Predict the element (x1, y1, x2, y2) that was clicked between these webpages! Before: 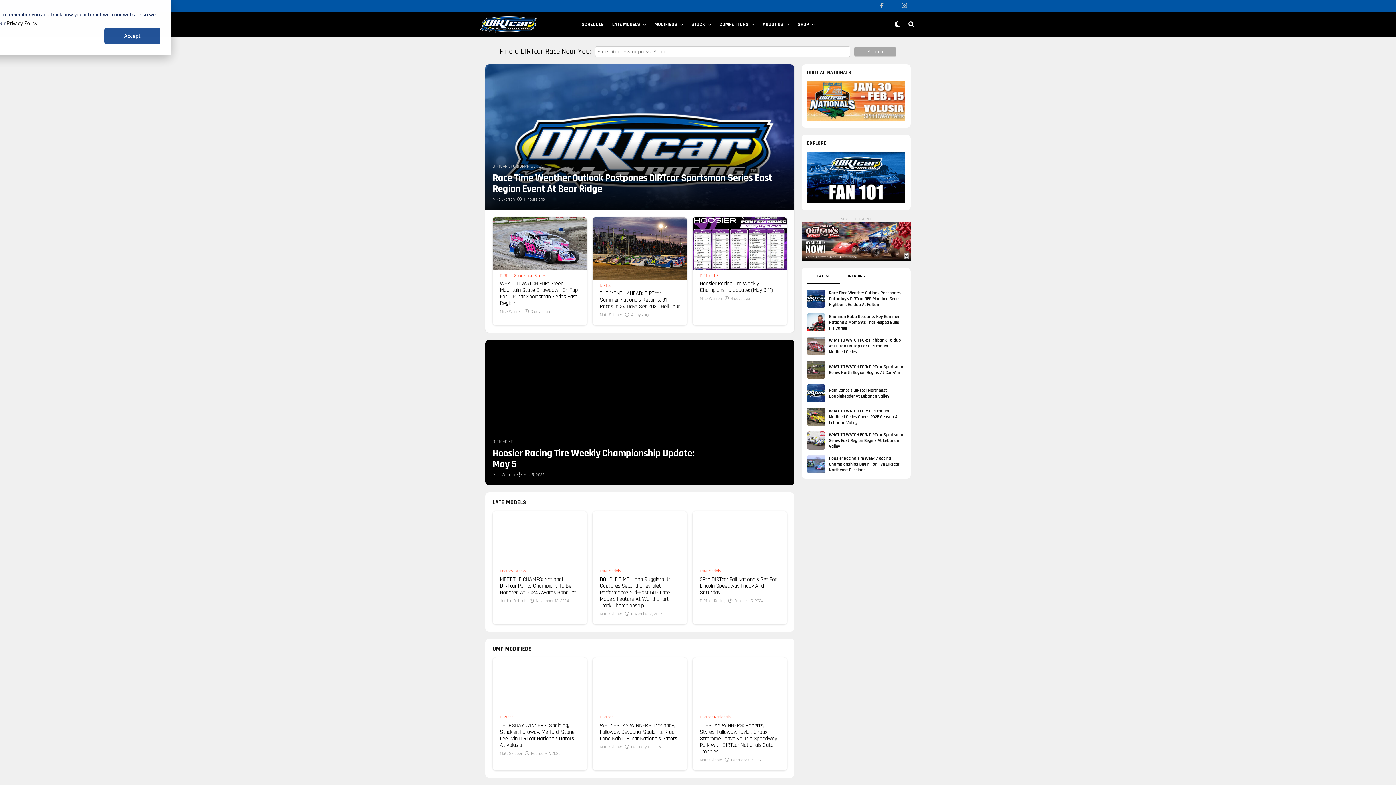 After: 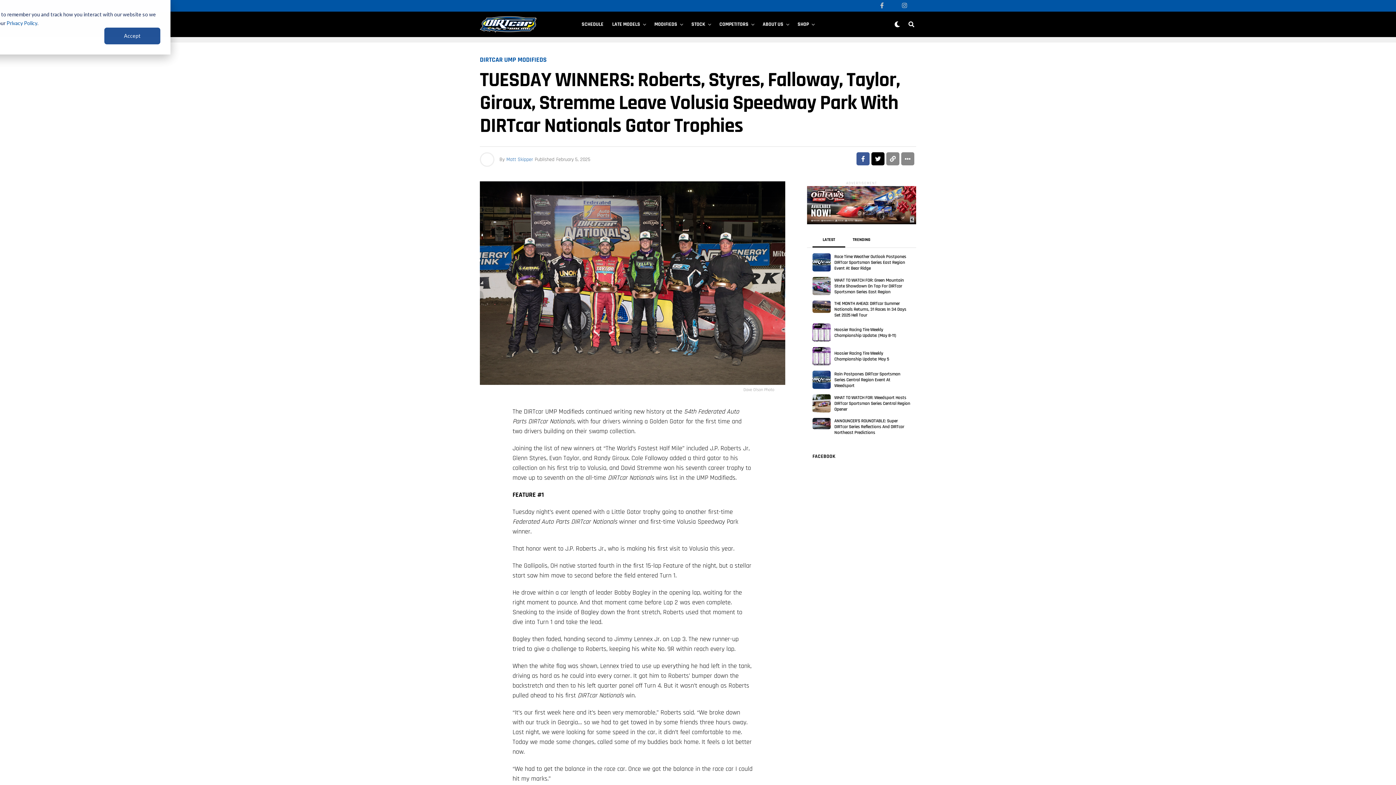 Action: bbox: (692, 657, 787, 710)